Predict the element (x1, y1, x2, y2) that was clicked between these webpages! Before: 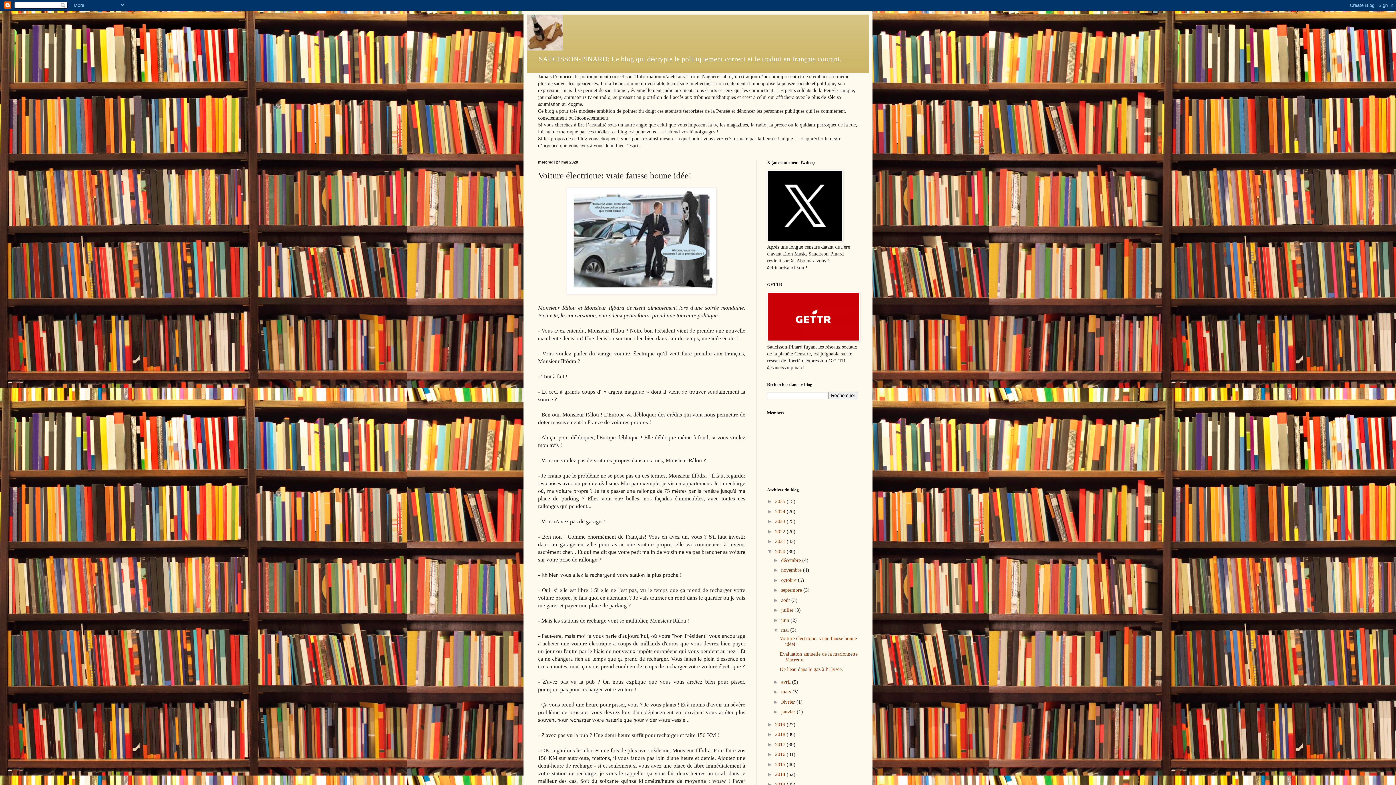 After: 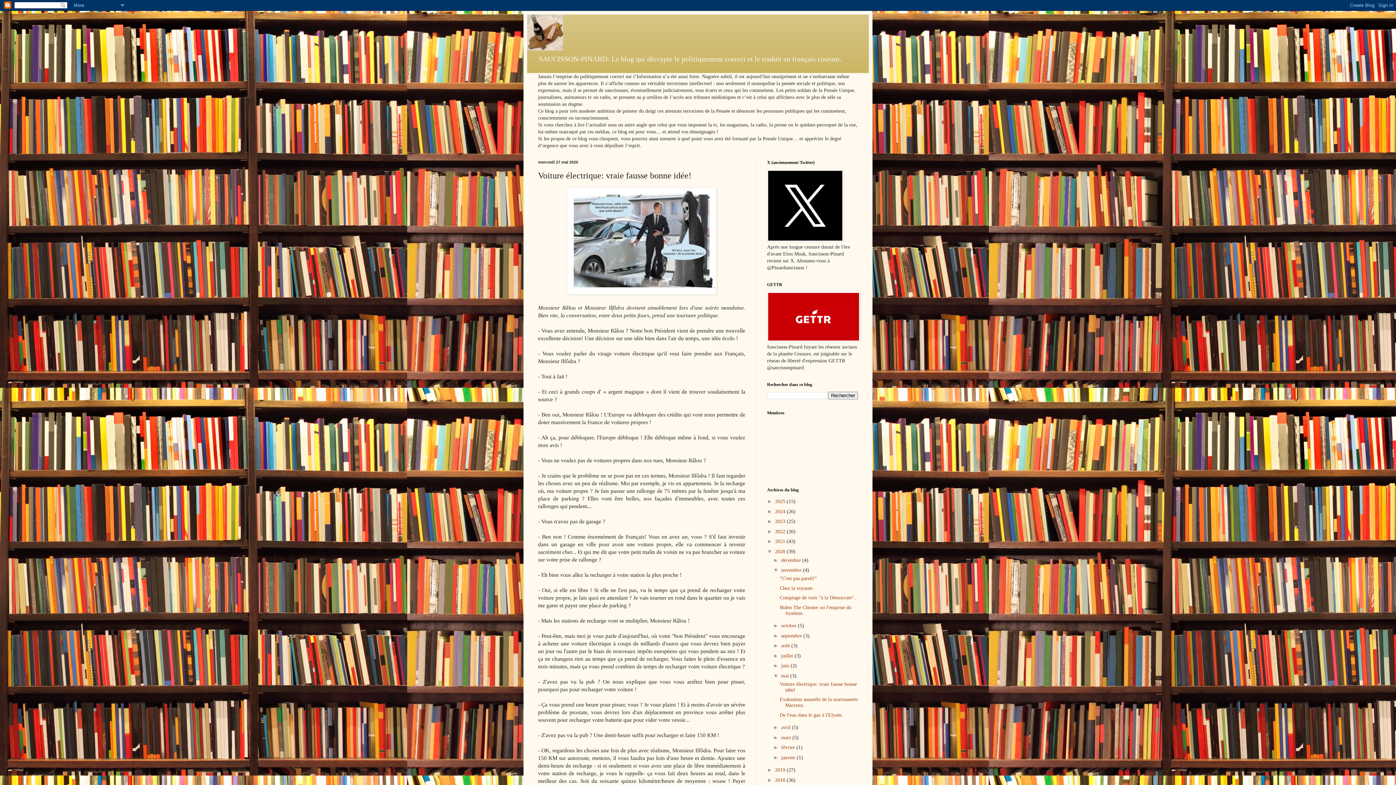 Action: label: ►   bbox: (773, 567, 781, 573)